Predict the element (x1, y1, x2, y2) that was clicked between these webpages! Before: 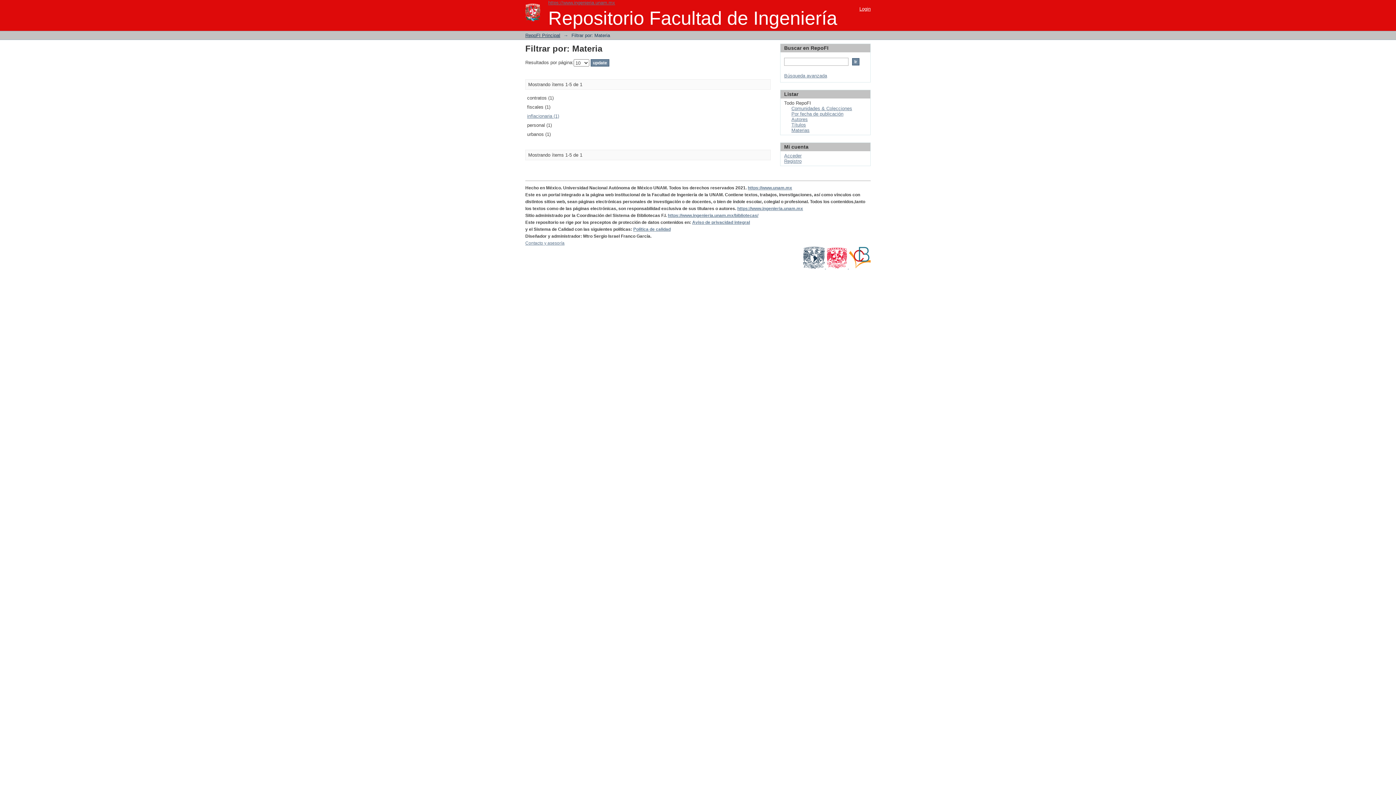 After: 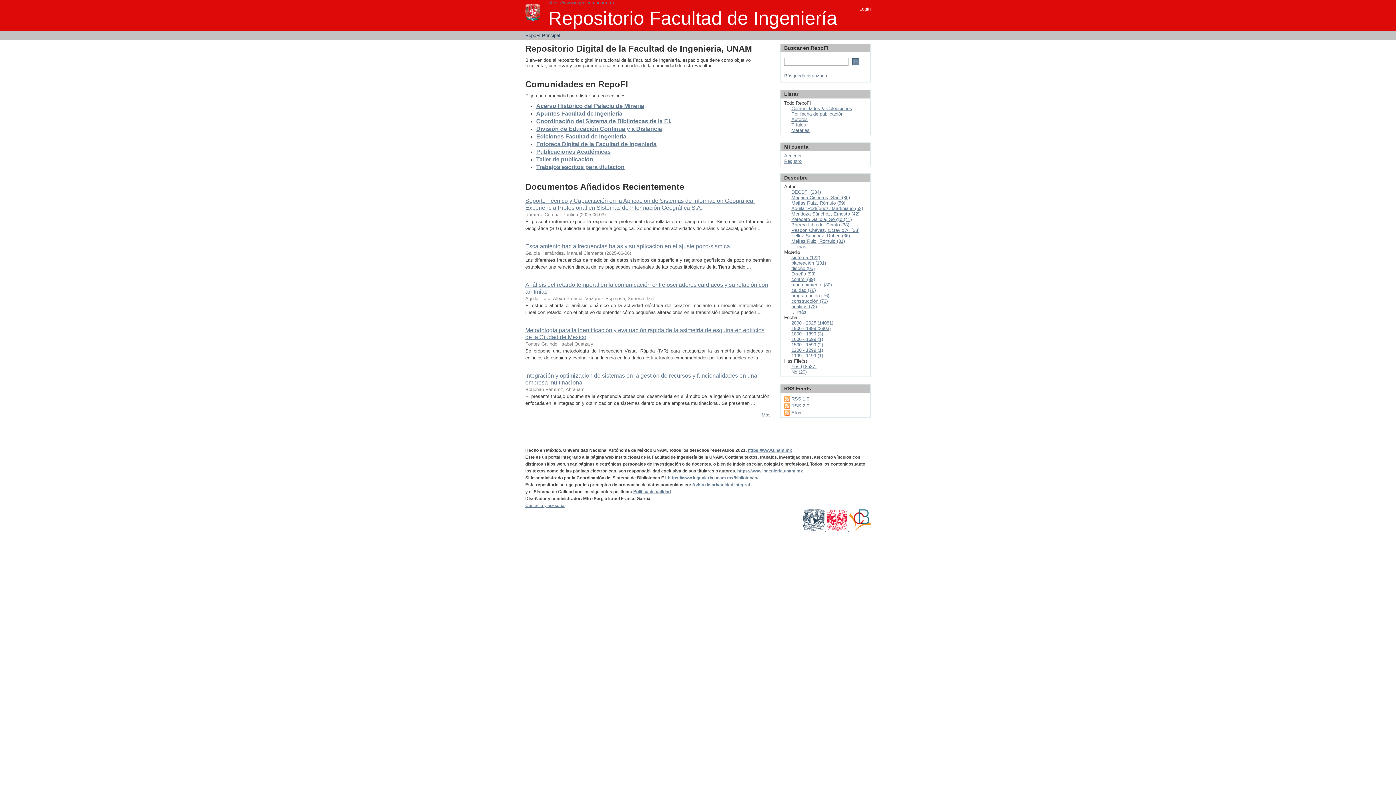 Action: bbox: (525, 32, 560, 38) label: RepoFI Principal